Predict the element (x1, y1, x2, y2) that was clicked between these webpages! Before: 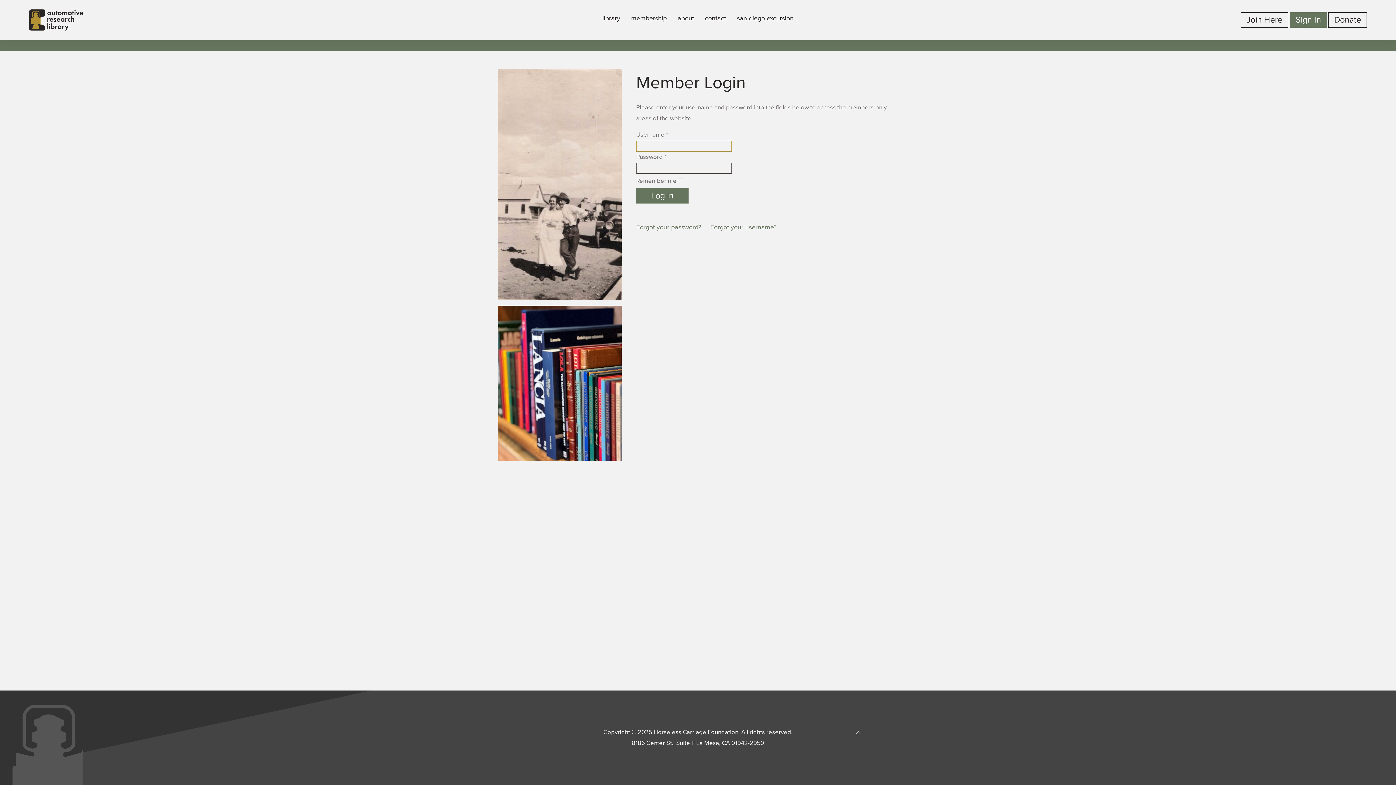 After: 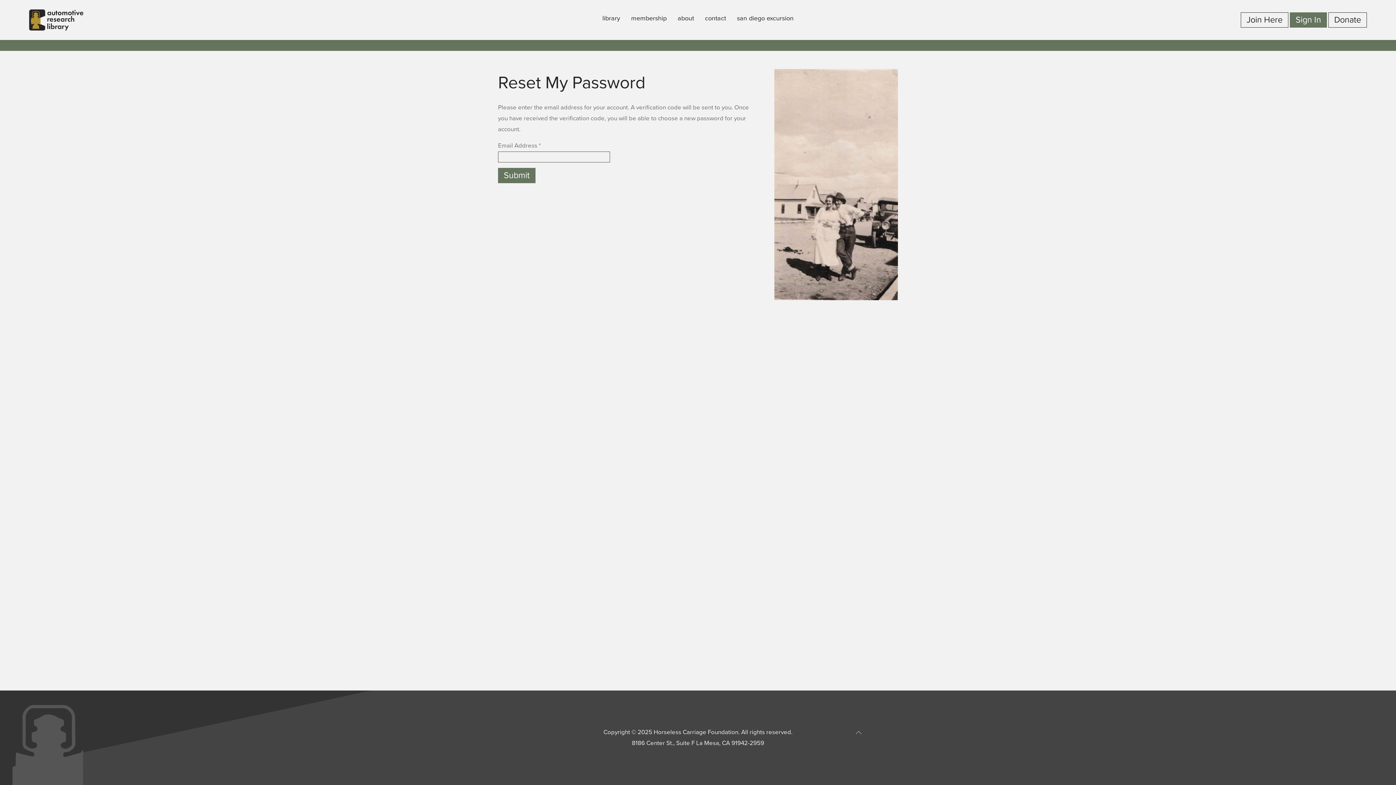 Action: label: Forgot your password? bbox: (636, 221, 701, 232)